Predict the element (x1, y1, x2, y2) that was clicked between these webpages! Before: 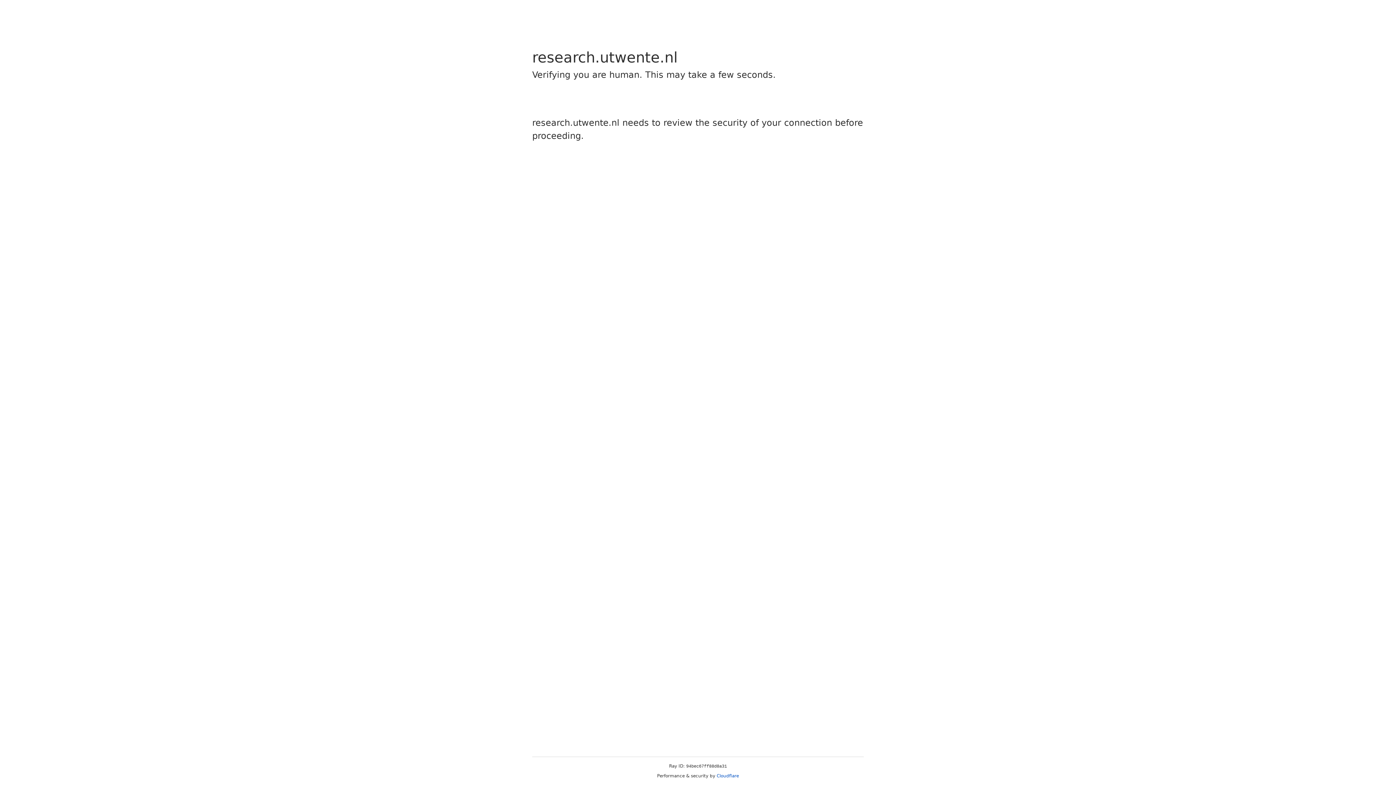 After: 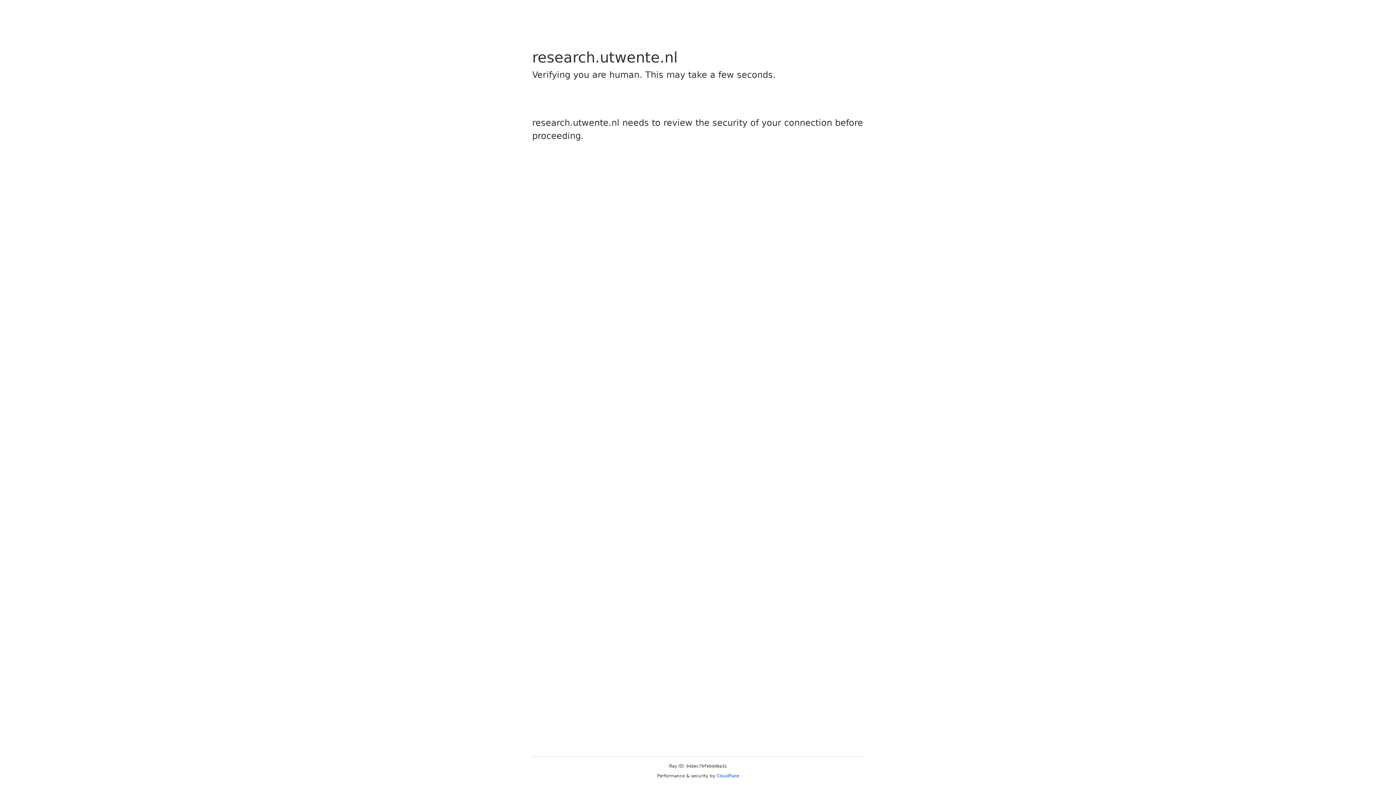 Action: bbox: (716, 773, 739, 778) label: Cloudflare